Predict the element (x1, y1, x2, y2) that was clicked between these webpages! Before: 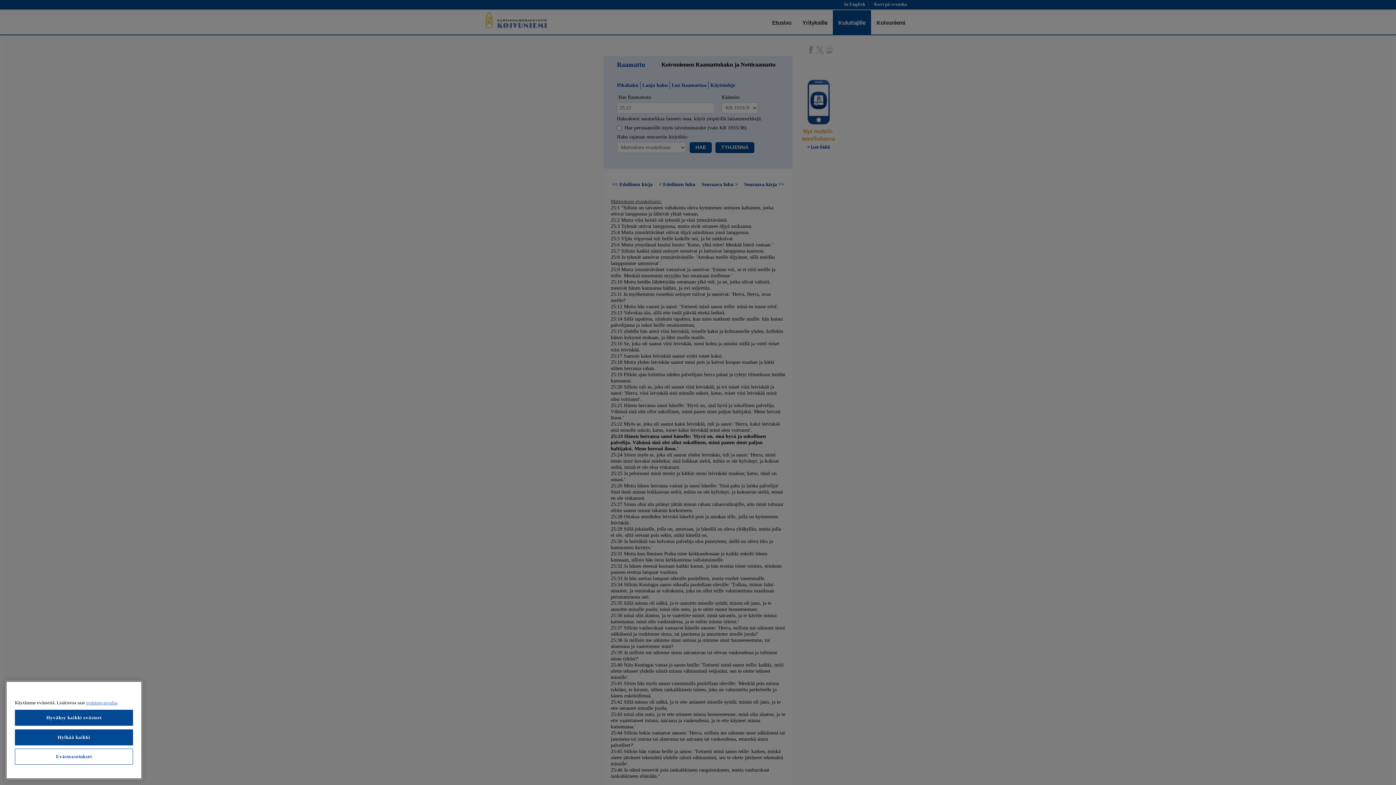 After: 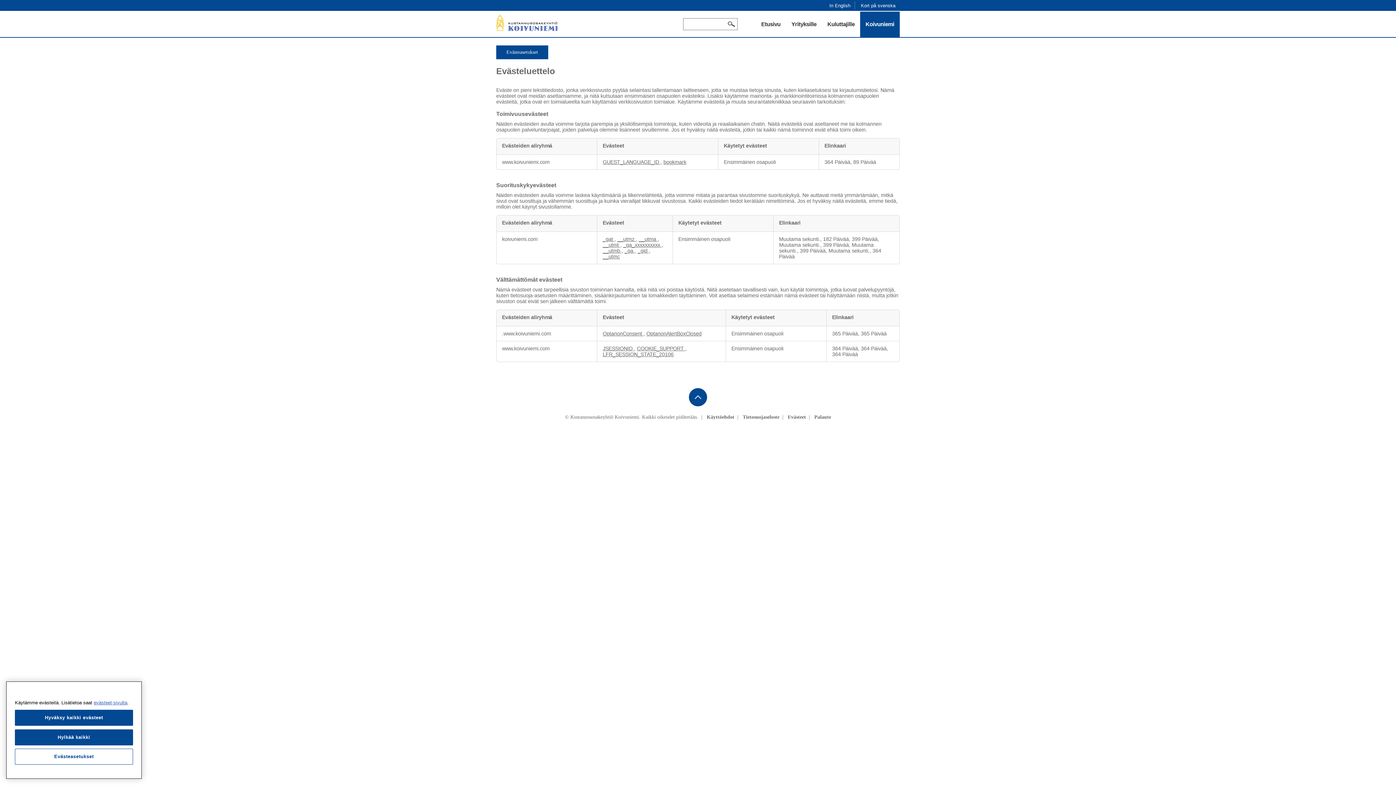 Action: bbox: (86, 700, 117, 705) label: evästeet-sivulta